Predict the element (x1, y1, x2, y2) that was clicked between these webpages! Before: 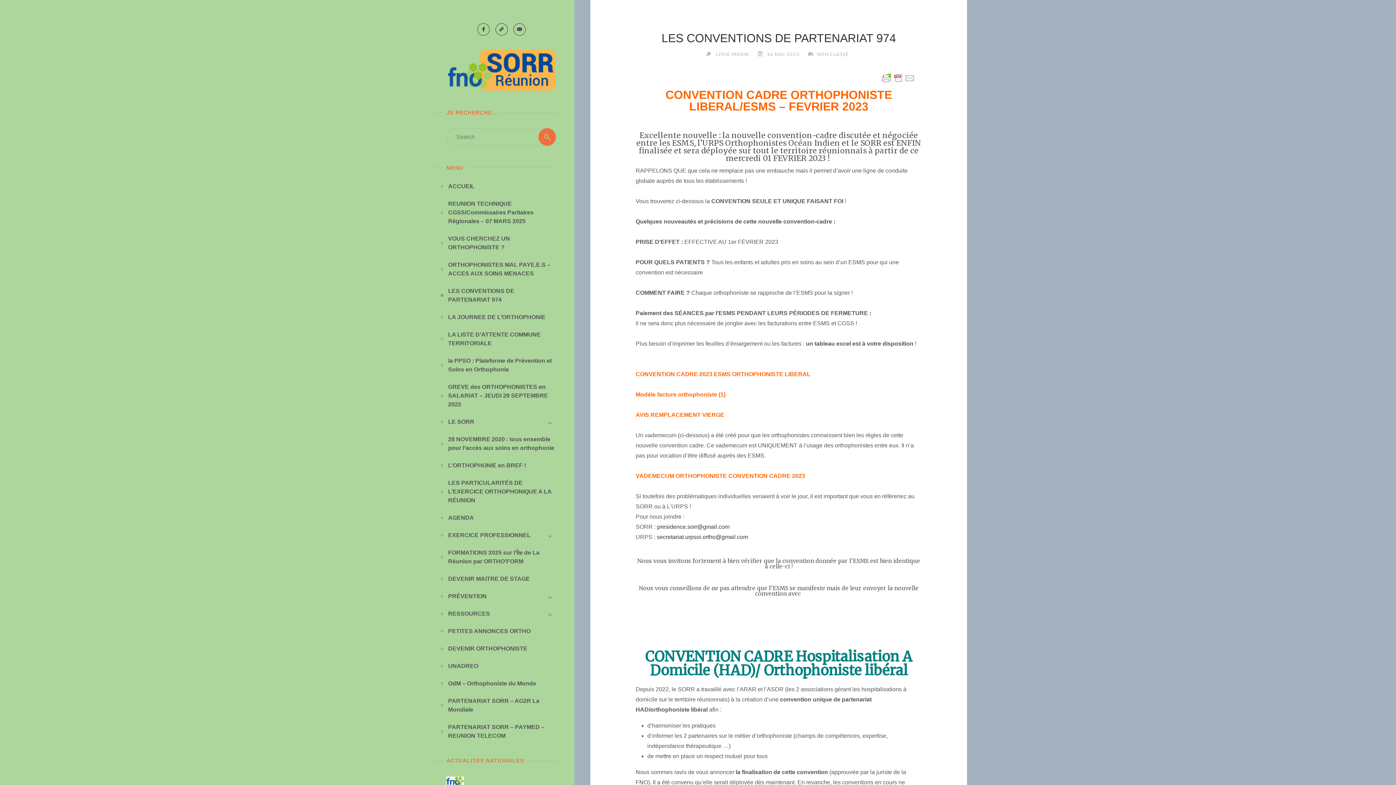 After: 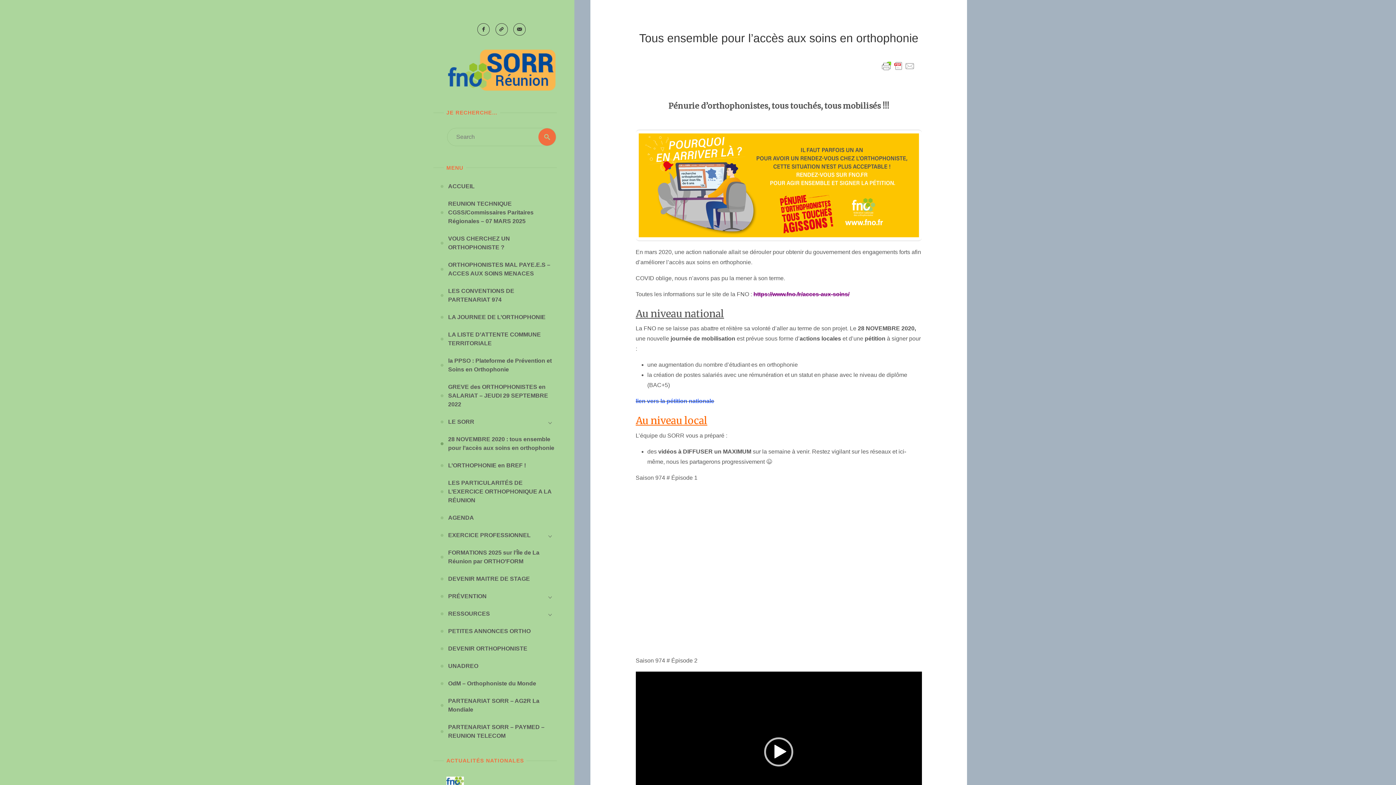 Action: bbox: (448, 430, 557, 457) label: 28 NOVEMBRE 2020 : tous ensemble pour l’accès aux soins en orthophonie